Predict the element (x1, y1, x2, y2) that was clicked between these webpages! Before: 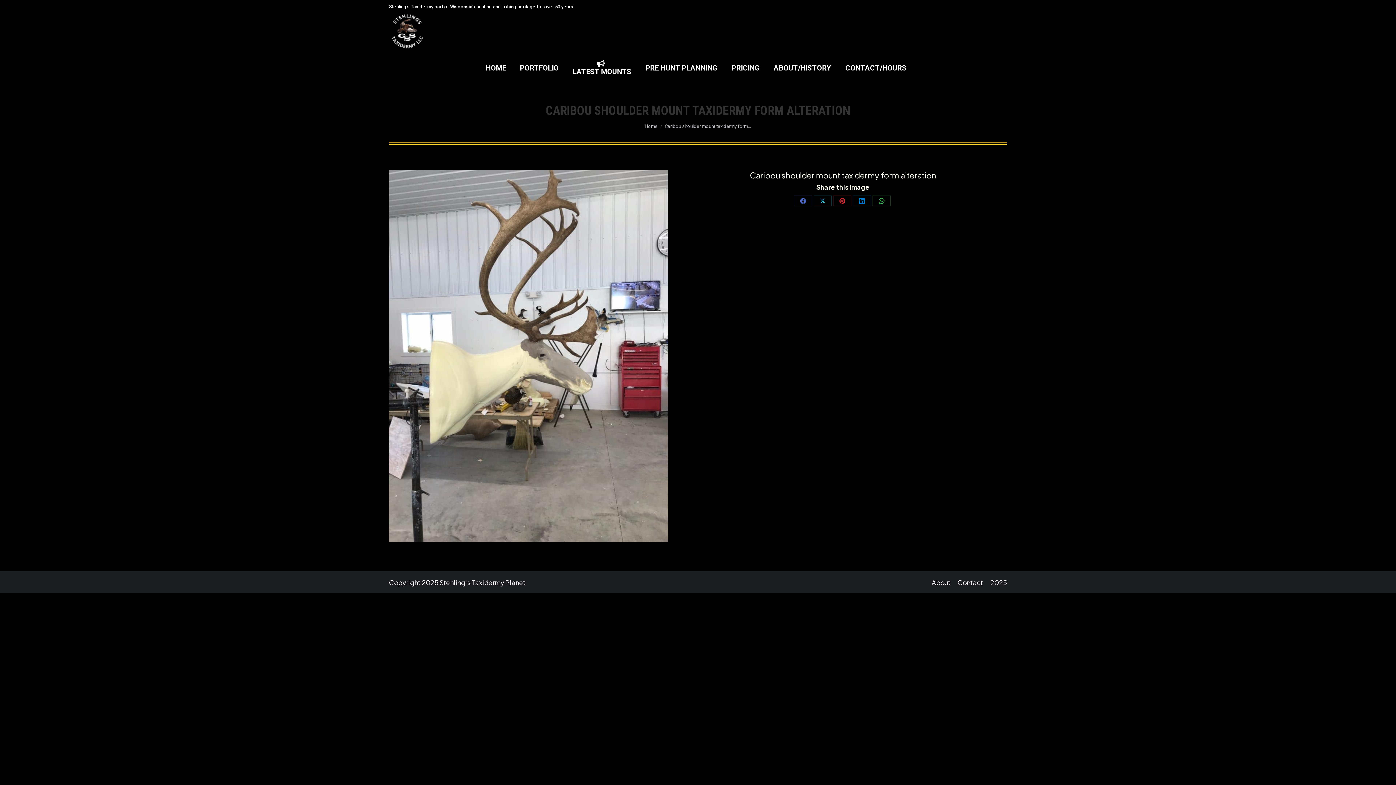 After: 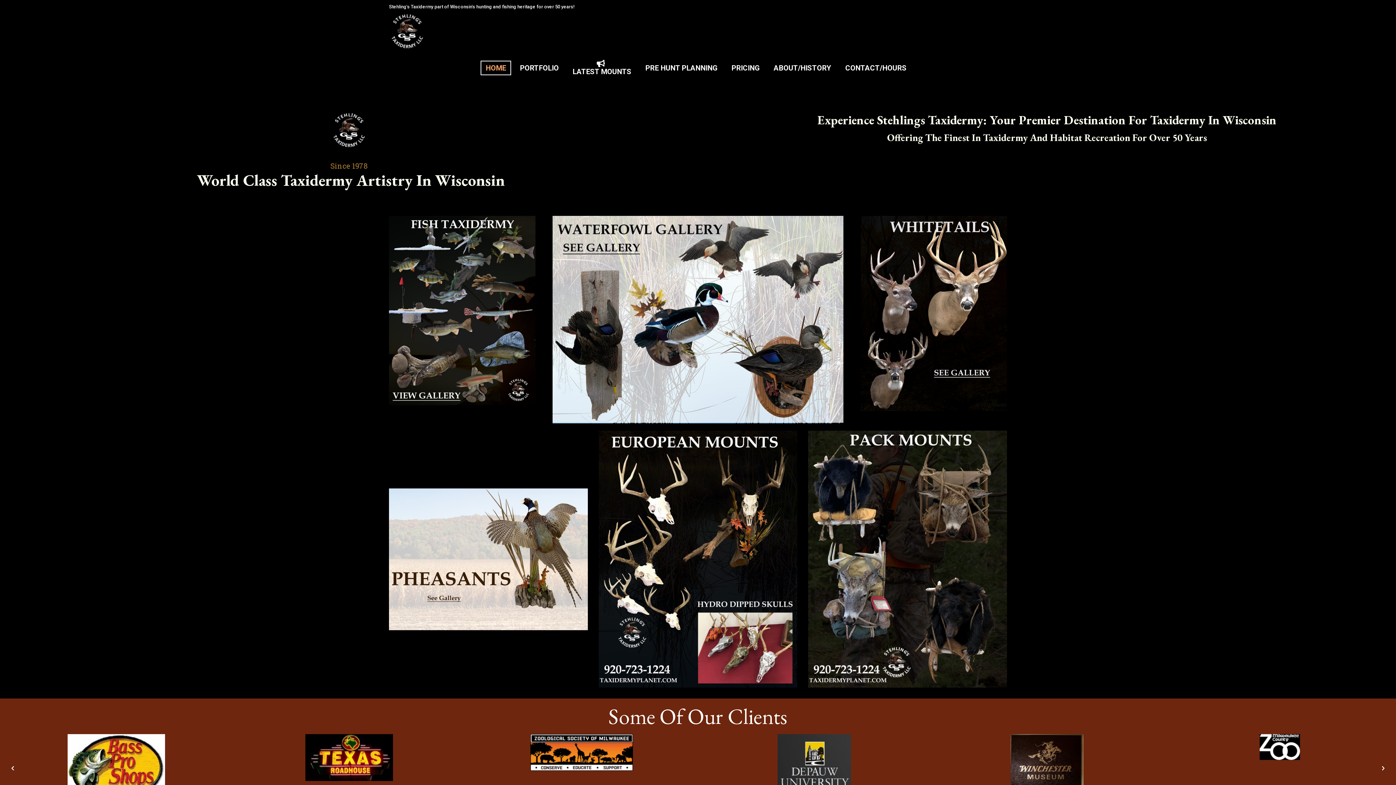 Action: bbox: (480, 60, 511, 75) label: HOME